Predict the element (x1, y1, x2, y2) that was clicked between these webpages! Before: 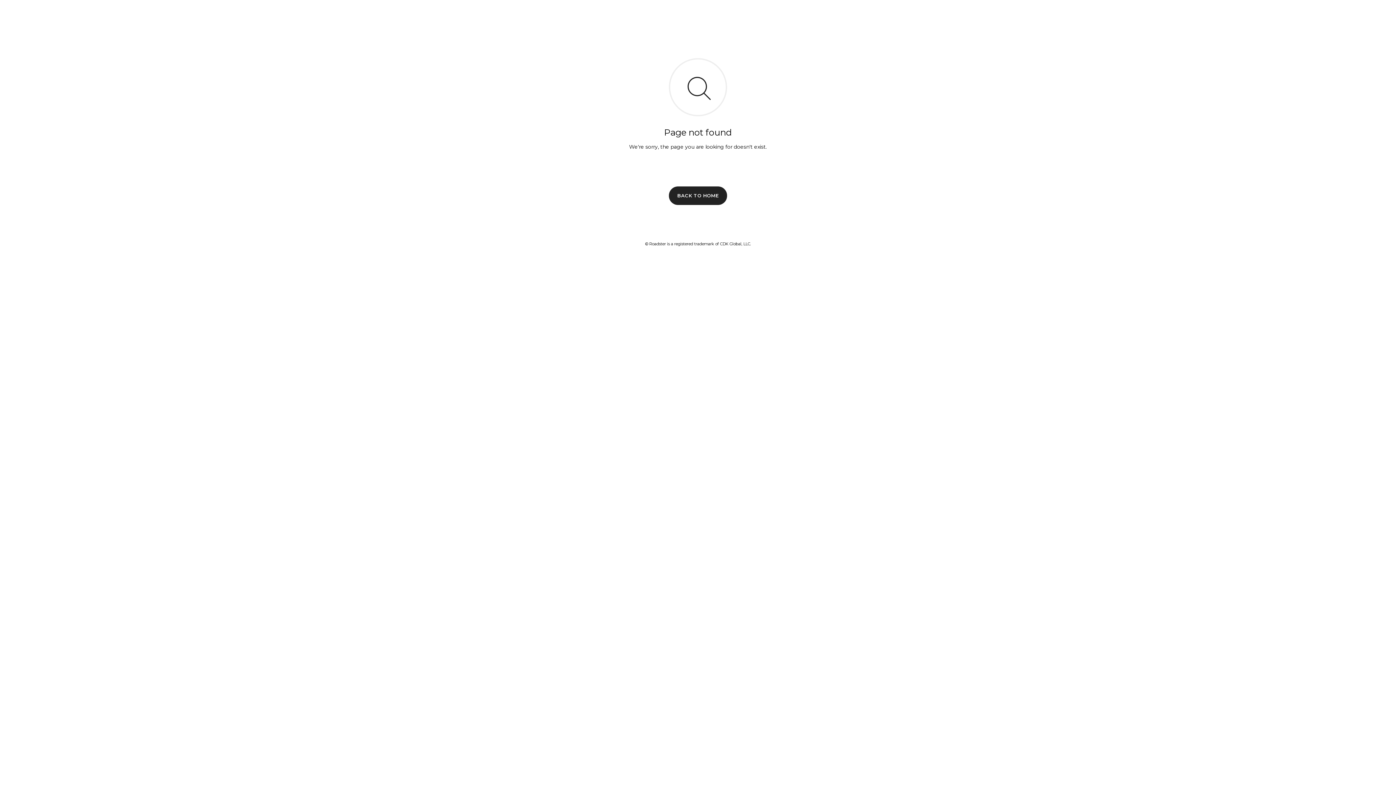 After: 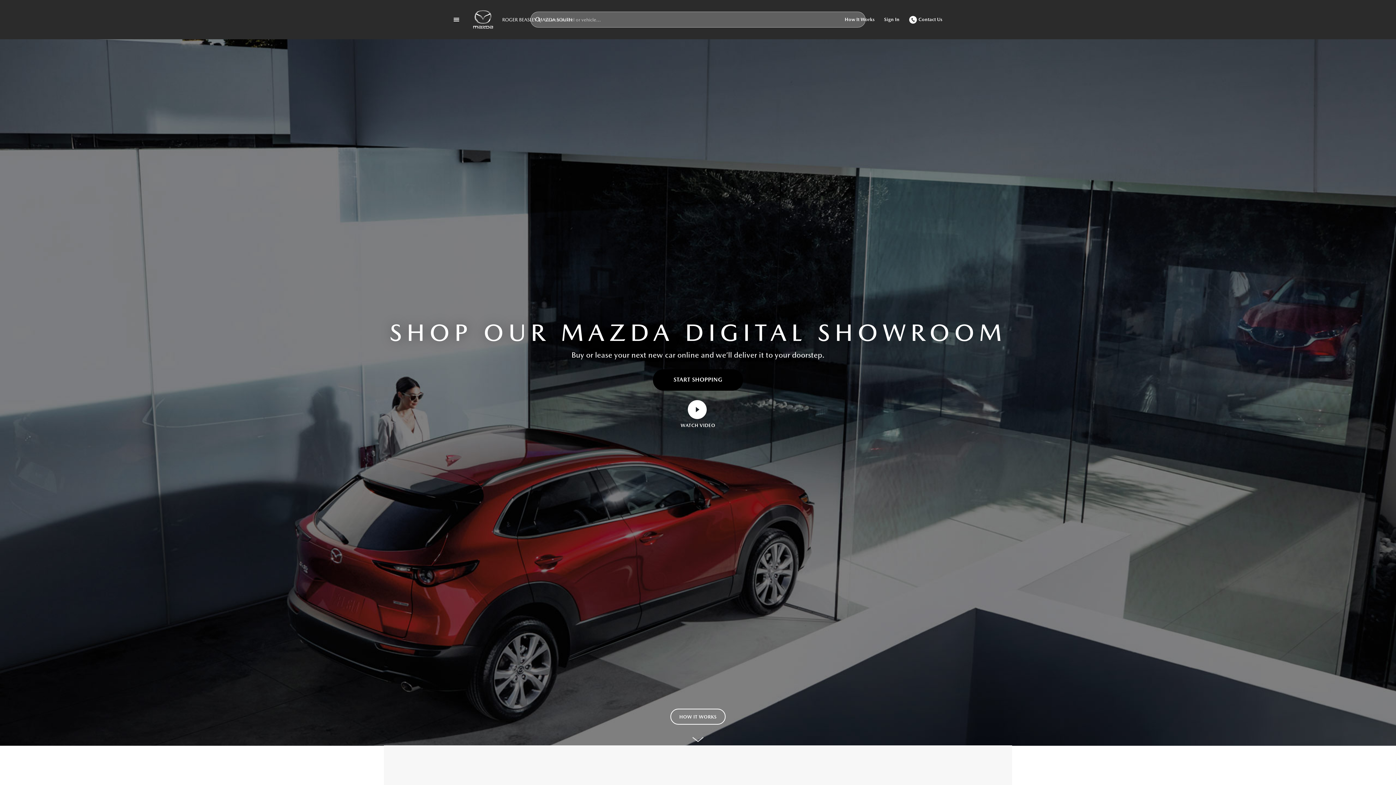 Action: label: BACK TO HOME bbox: (669, 186, 727, 204)